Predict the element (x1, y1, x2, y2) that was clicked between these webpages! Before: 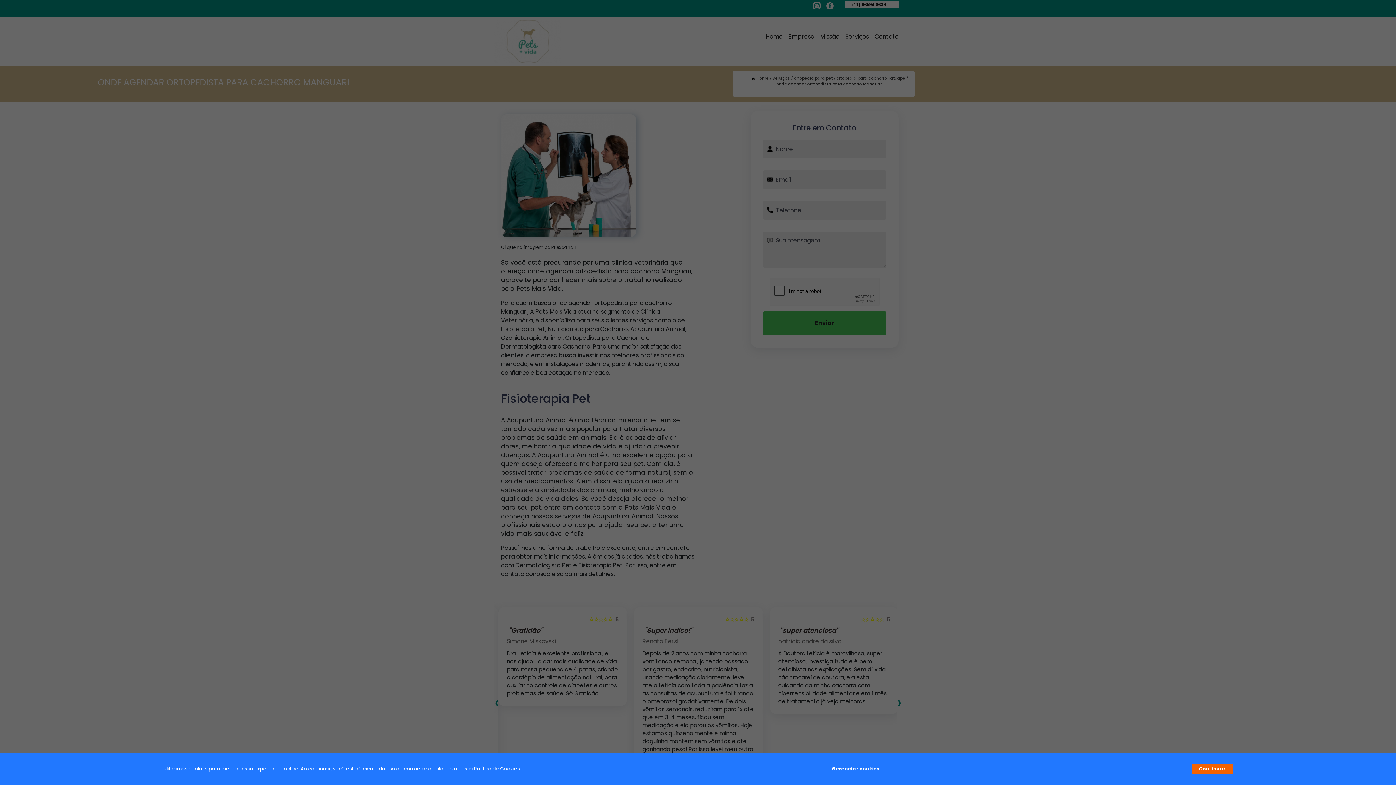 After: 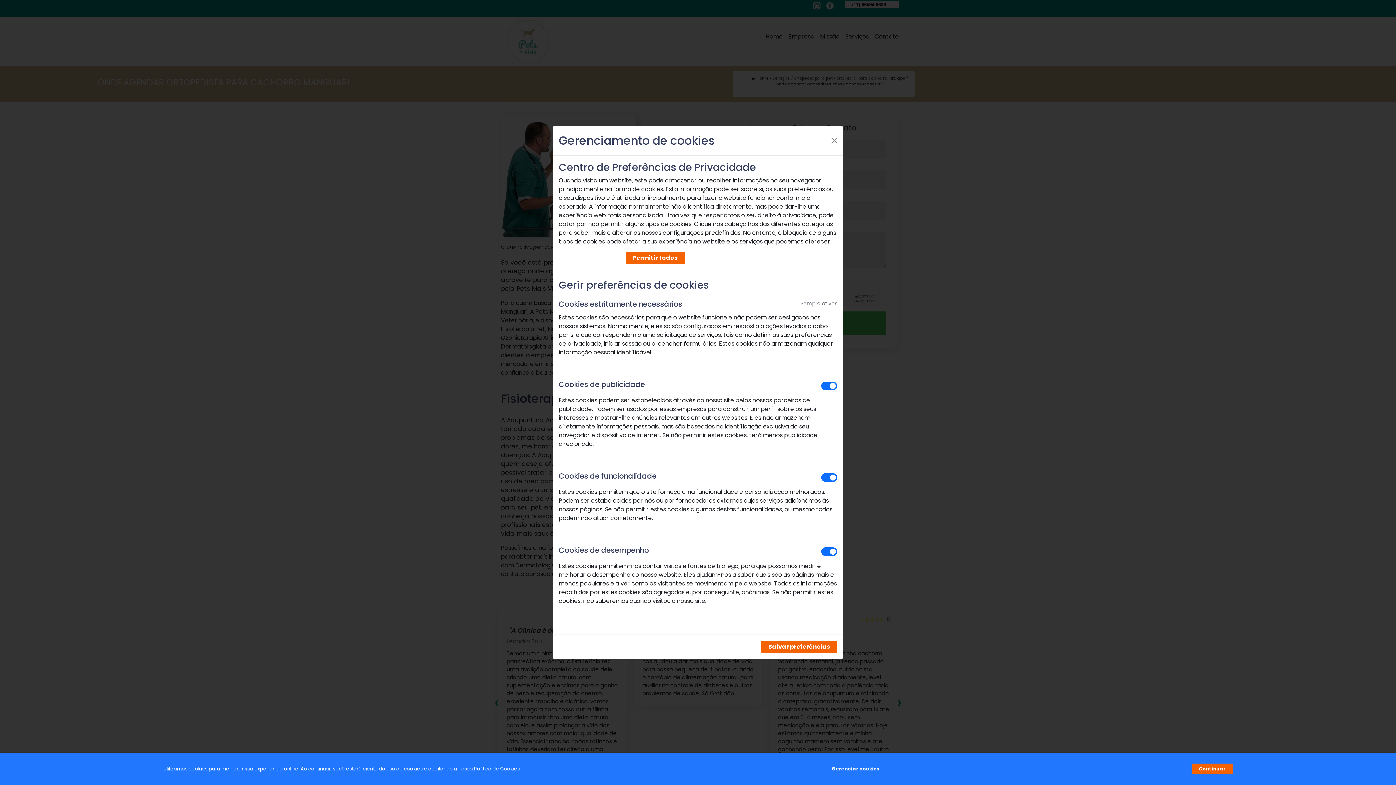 Action: label: Gerenciar cookies bbox: (832, 762, 880, 776)